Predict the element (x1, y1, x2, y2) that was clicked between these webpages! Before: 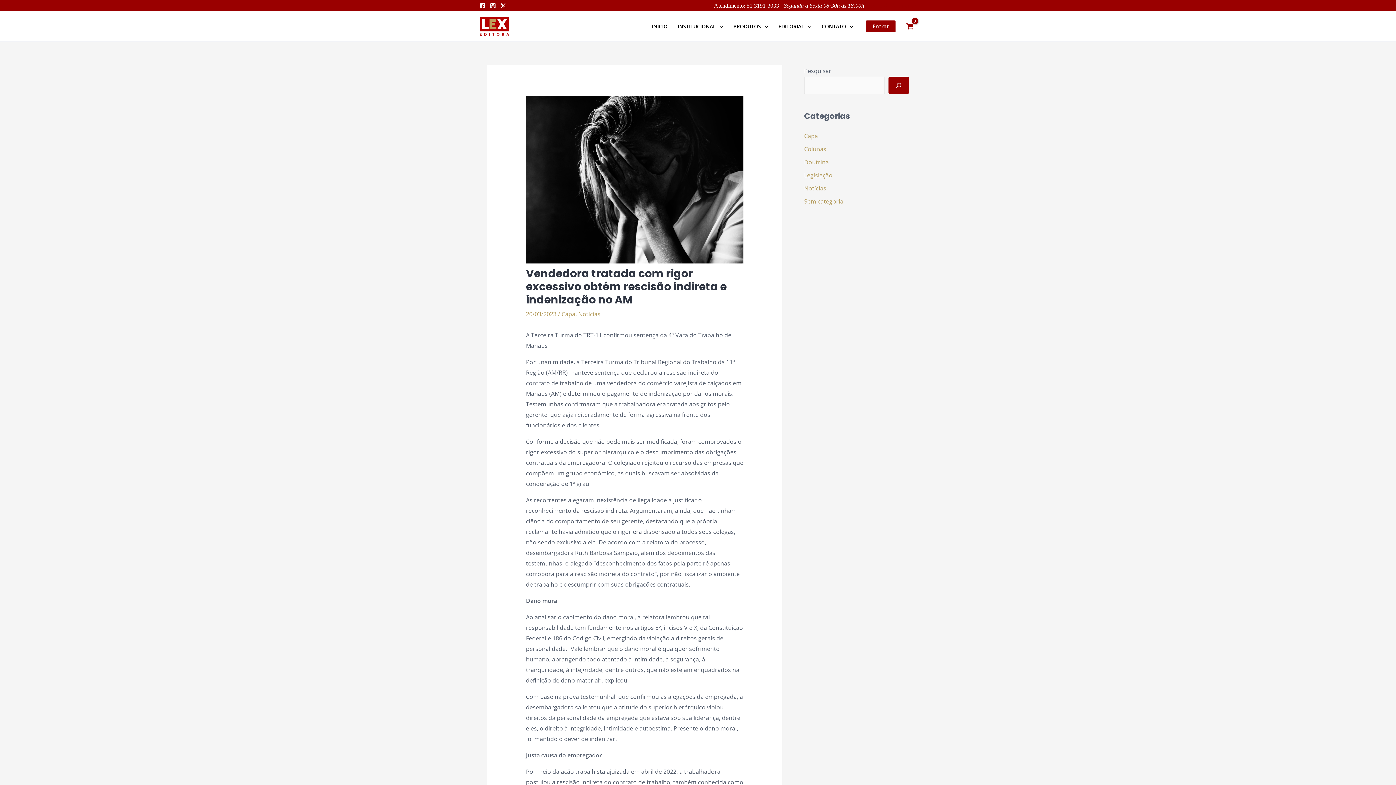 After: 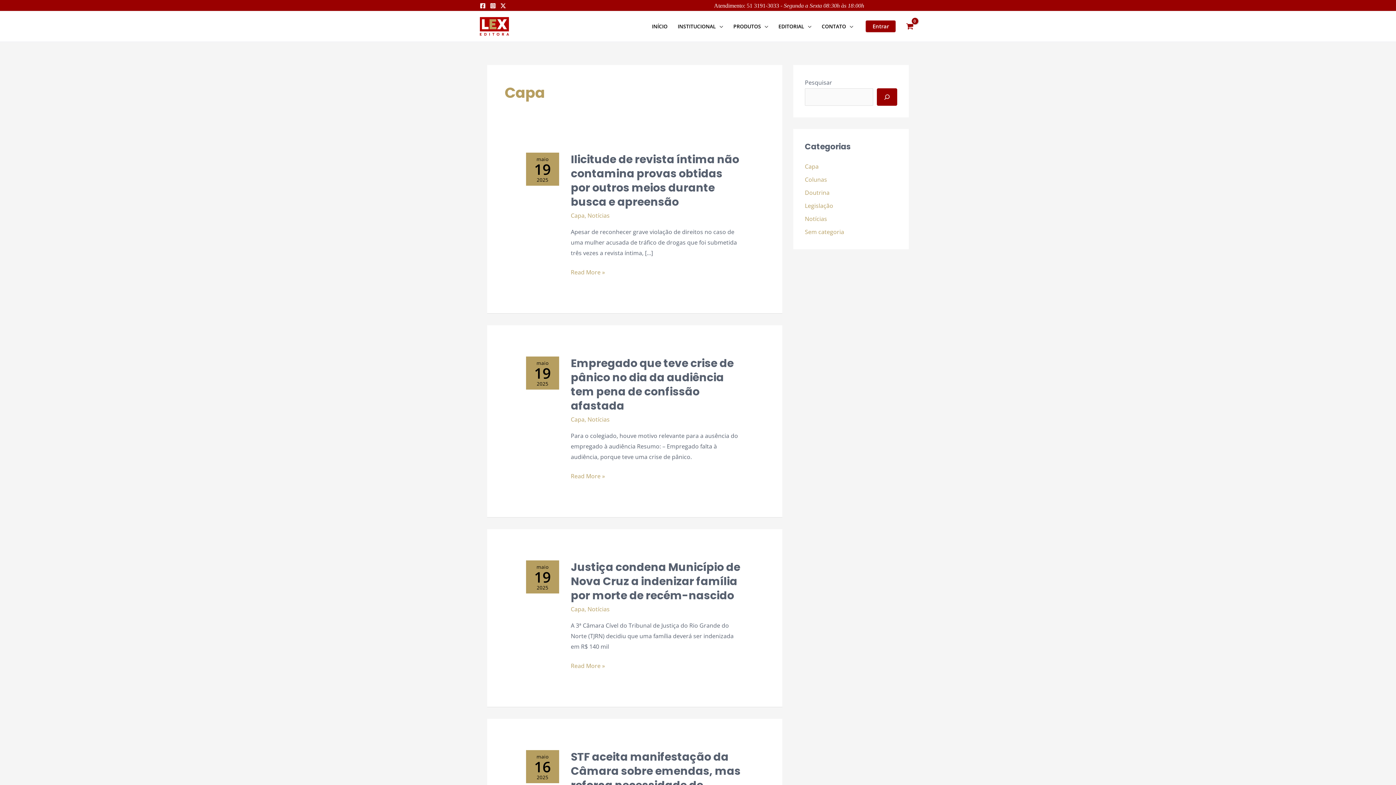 Action: label: Capa bbox: (561, 310, 575, 318)